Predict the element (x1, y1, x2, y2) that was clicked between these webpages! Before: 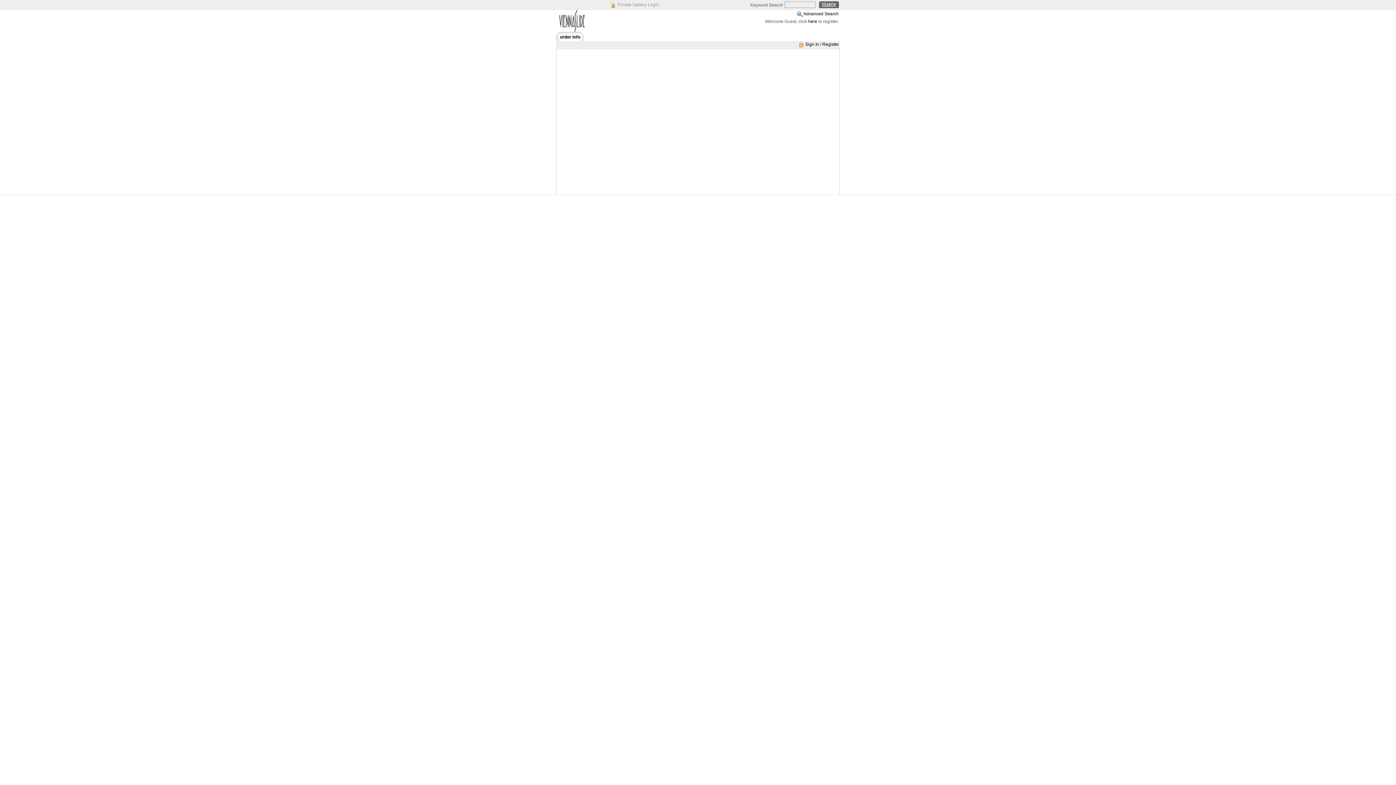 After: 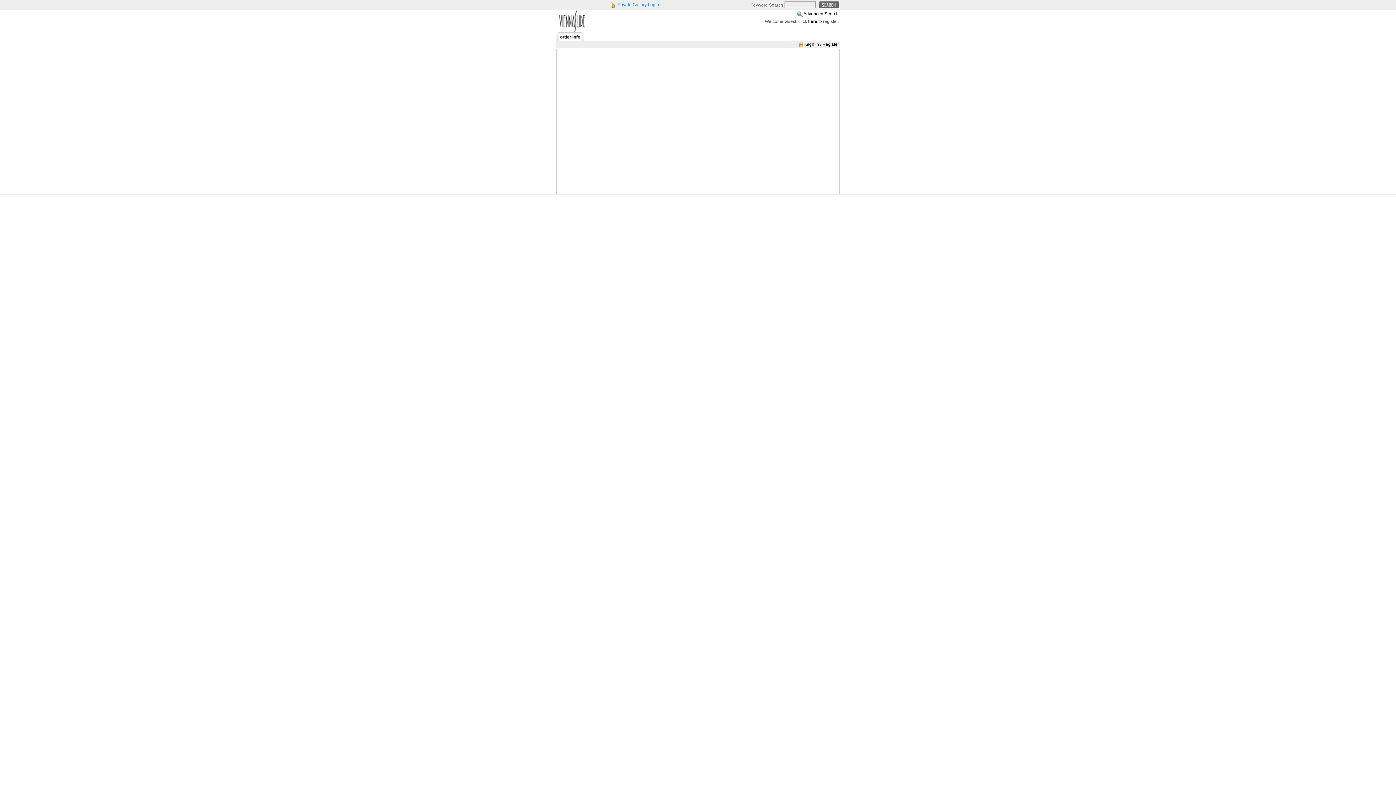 Action: bbox: (617, 2, 659, 7) label: Private Gallery Login